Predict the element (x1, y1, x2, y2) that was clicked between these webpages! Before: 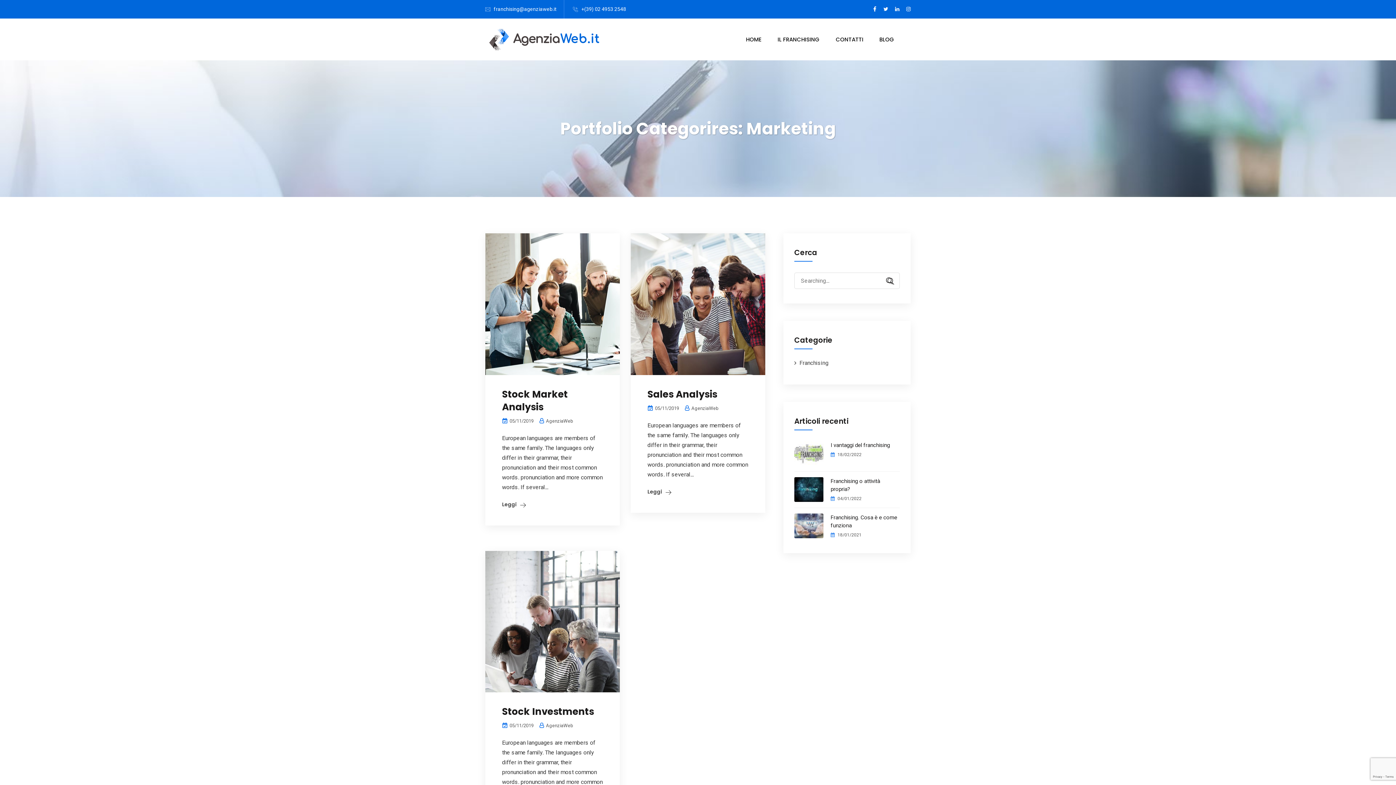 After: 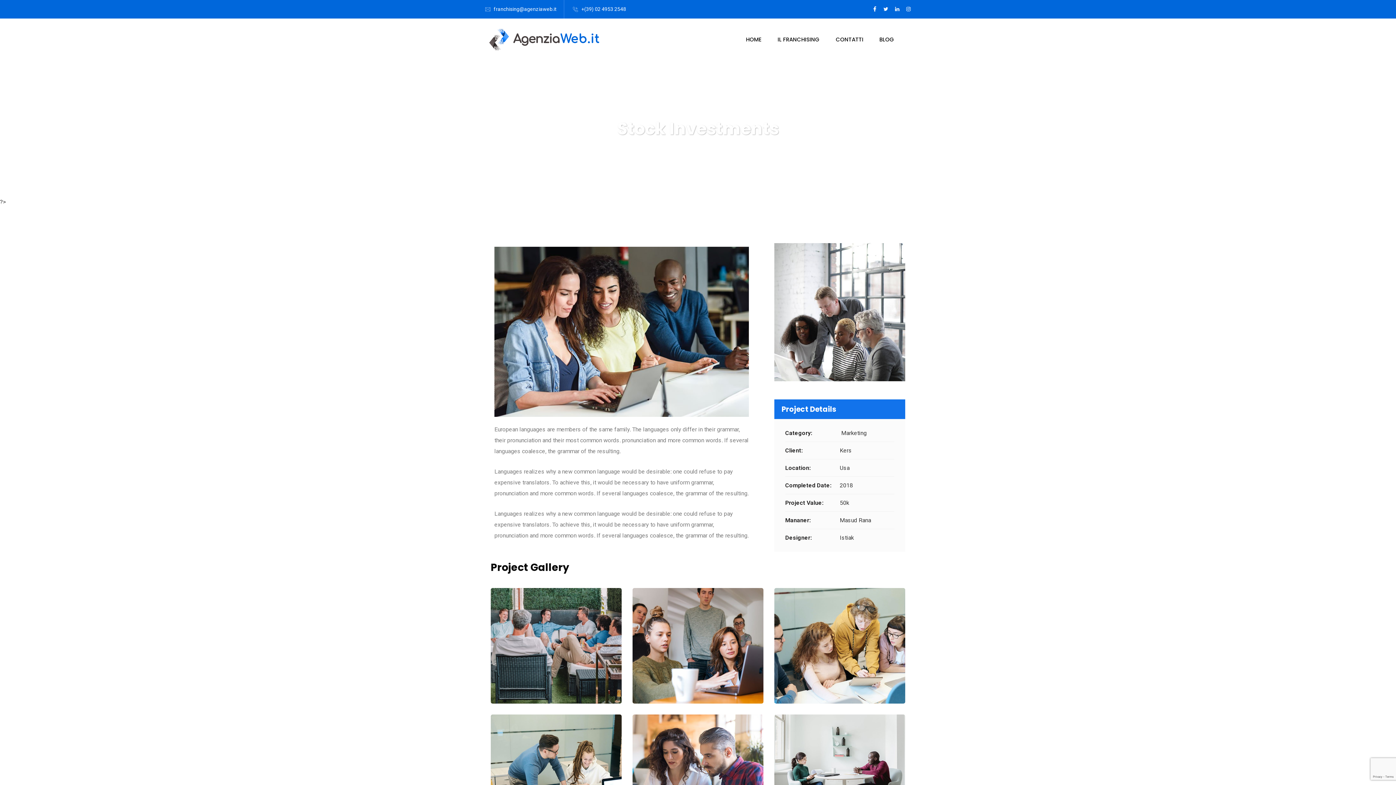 Action: bbox: (502, 705, 594, 718) label: Stock Investments